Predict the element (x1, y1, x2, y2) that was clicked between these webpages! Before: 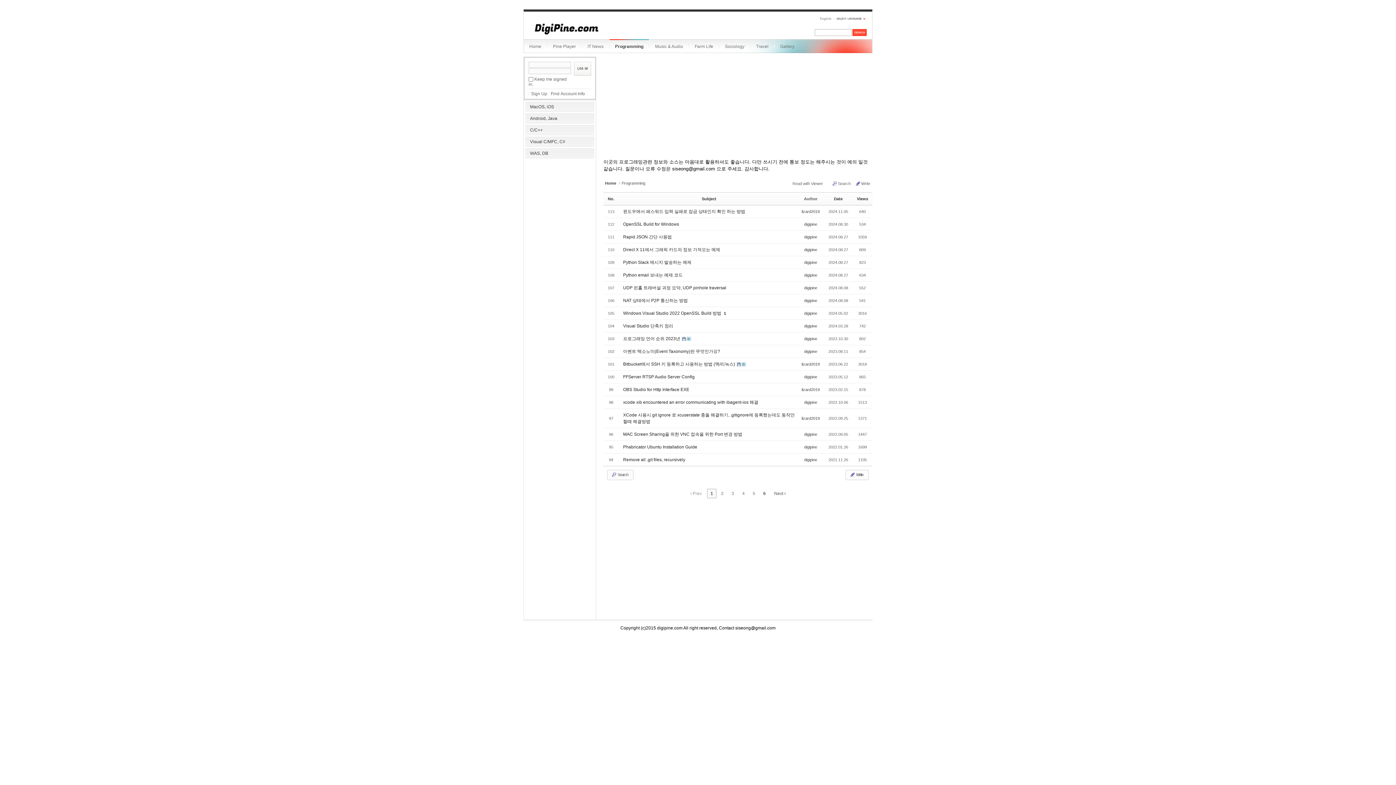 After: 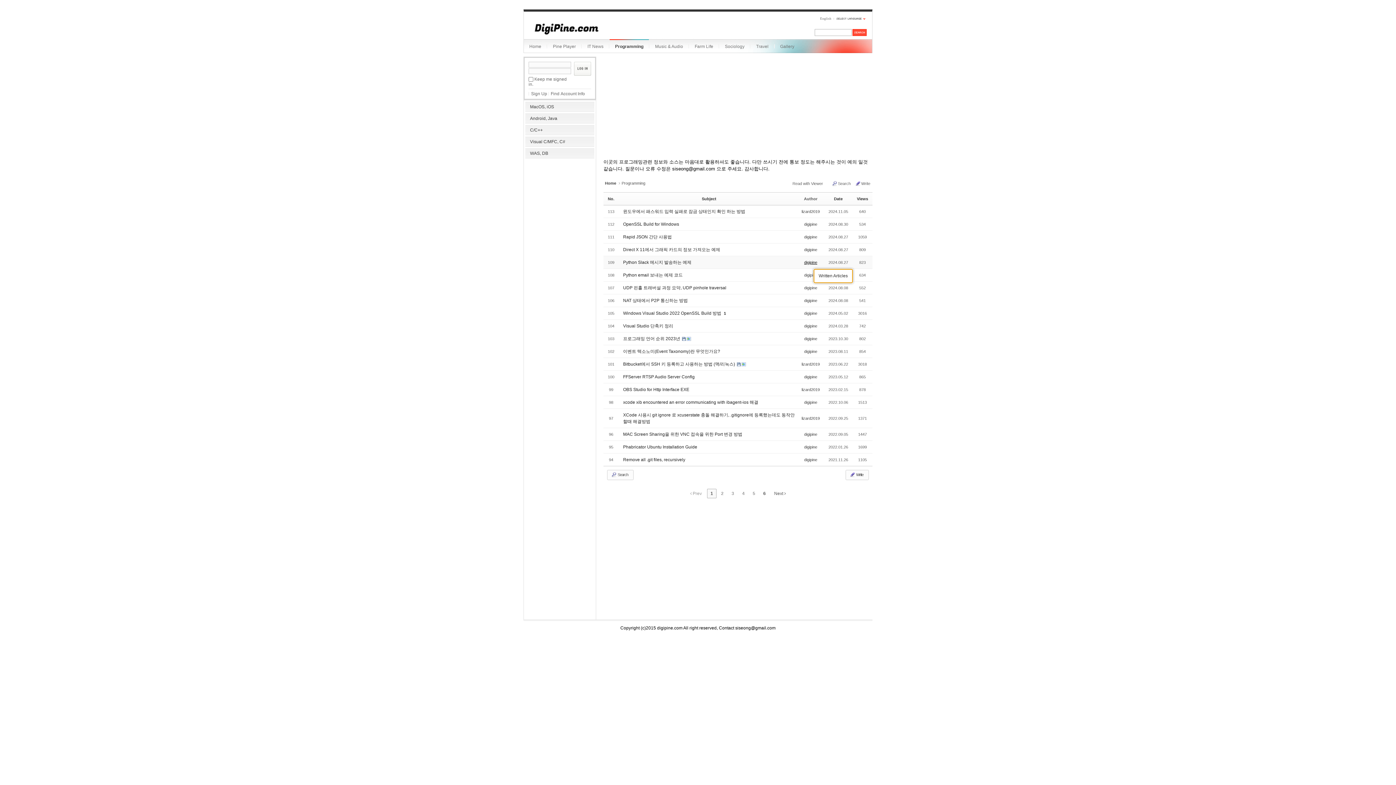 Action: label: digipine bbox: (804, 260, 817, 264)